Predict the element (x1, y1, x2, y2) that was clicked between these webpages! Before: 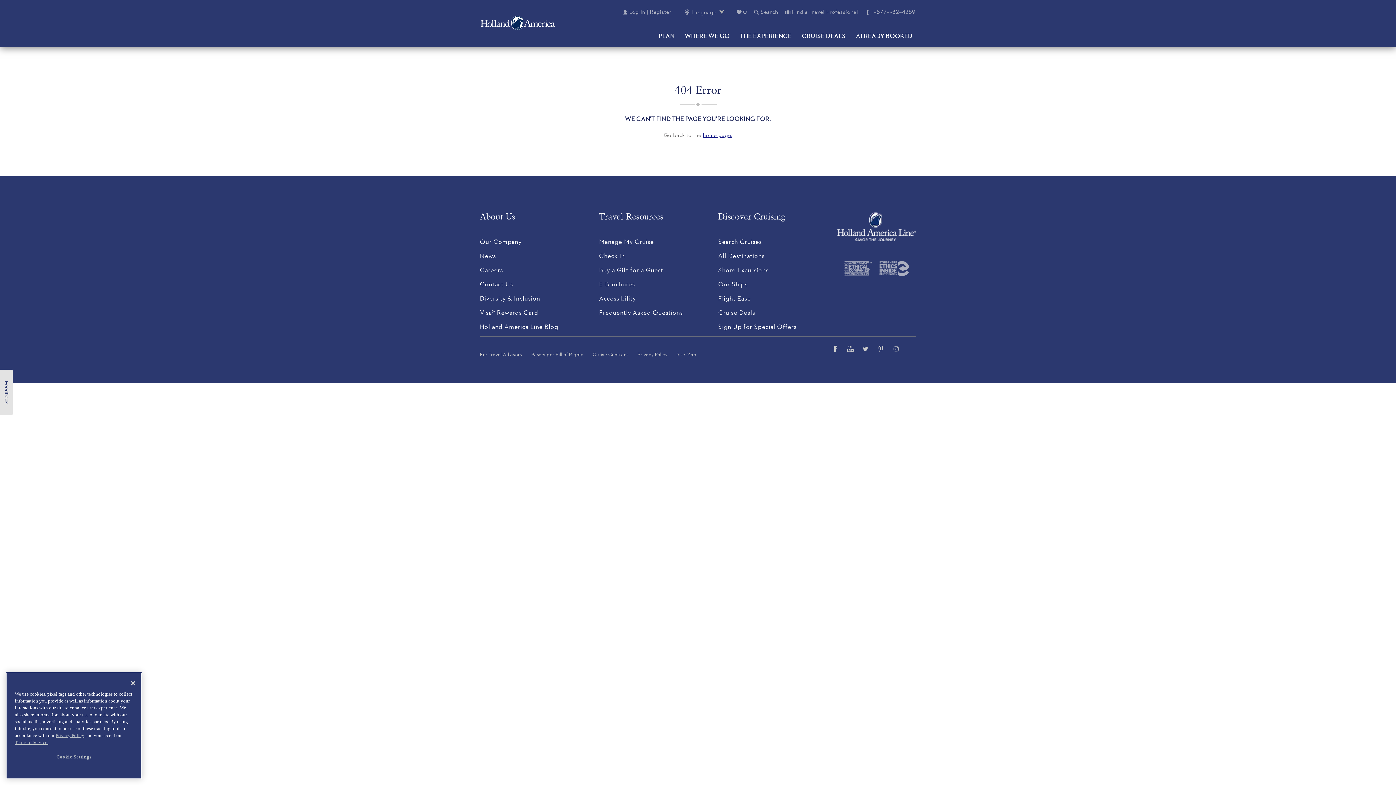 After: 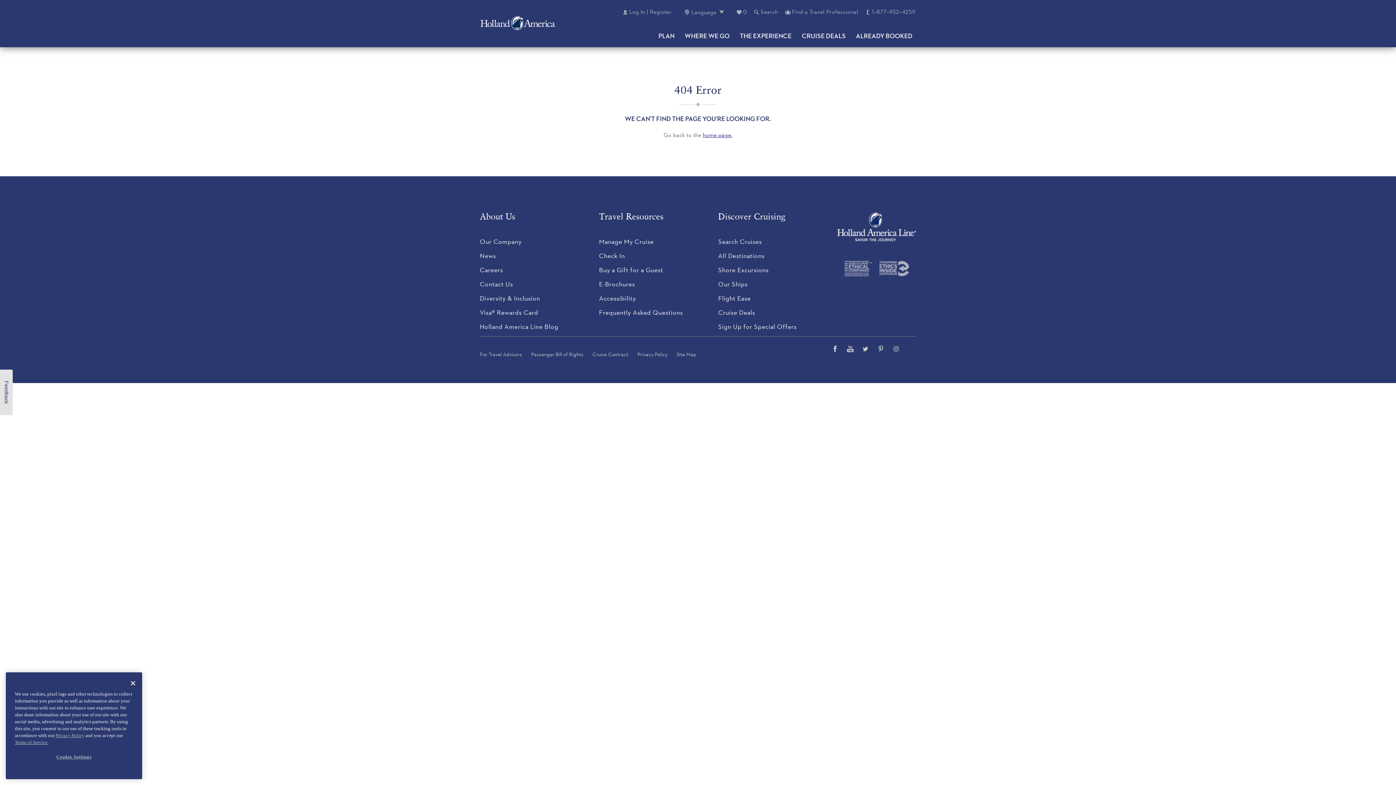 Action: bbox: (830, 345, 839, 354) label: facebook